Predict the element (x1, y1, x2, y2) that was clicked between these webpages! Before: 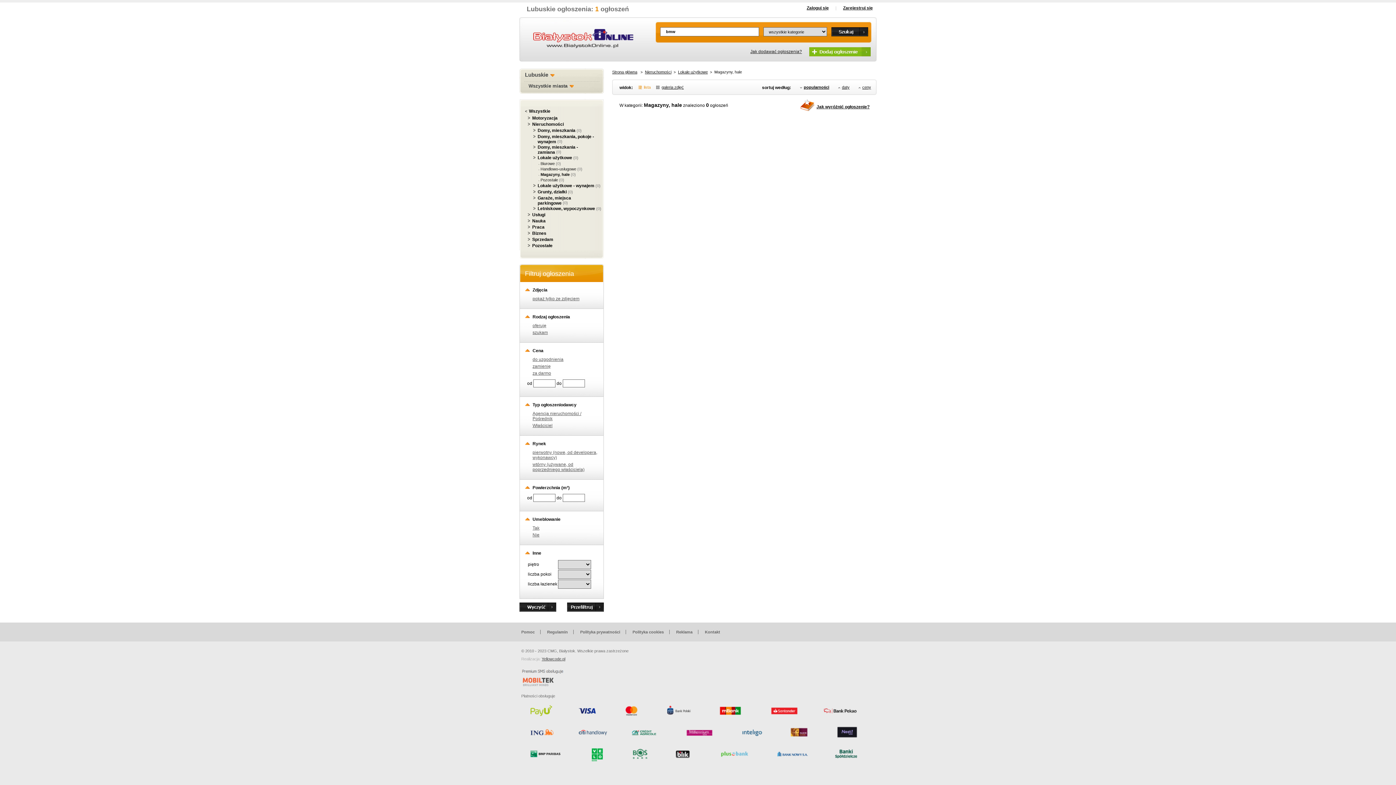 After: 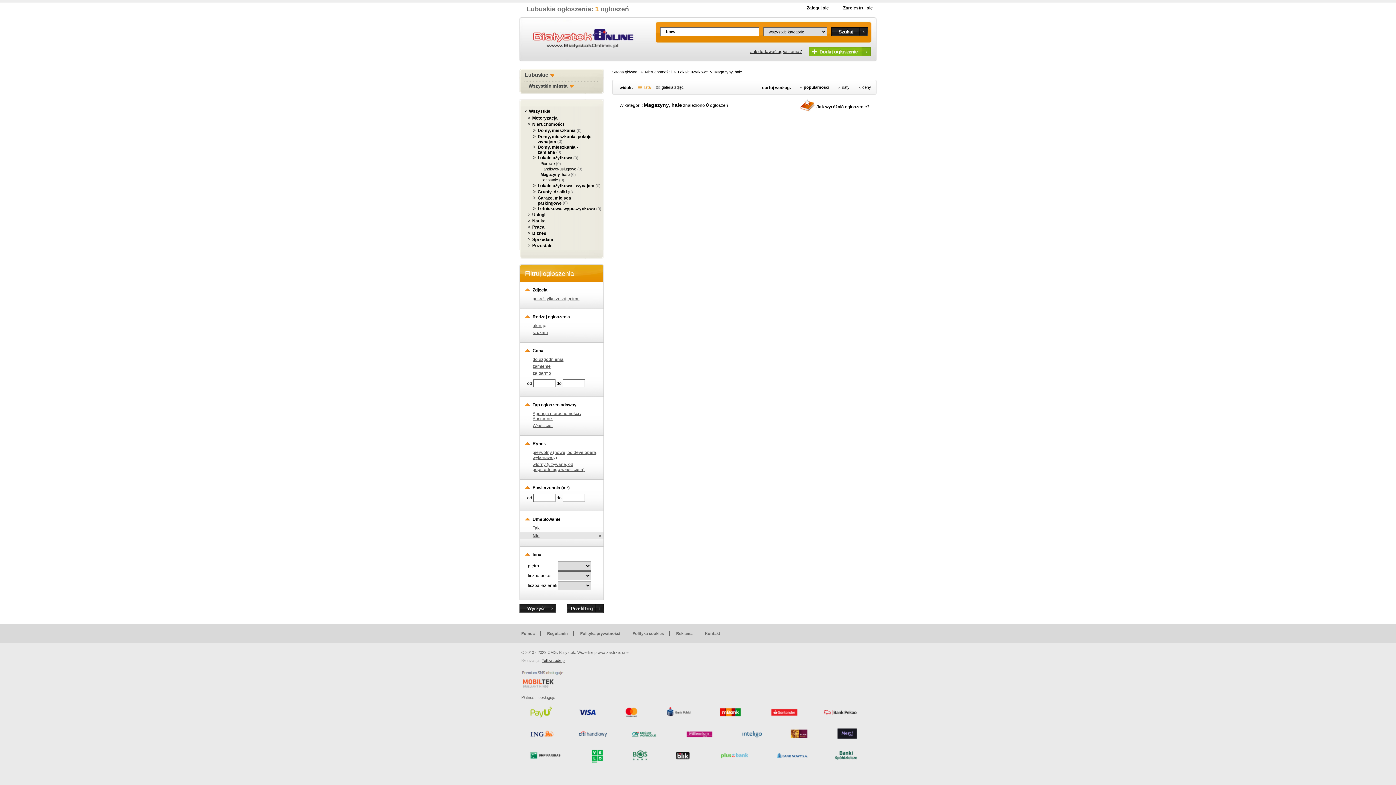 Action: bbox: (520, 532, 603, 537) label: Nie